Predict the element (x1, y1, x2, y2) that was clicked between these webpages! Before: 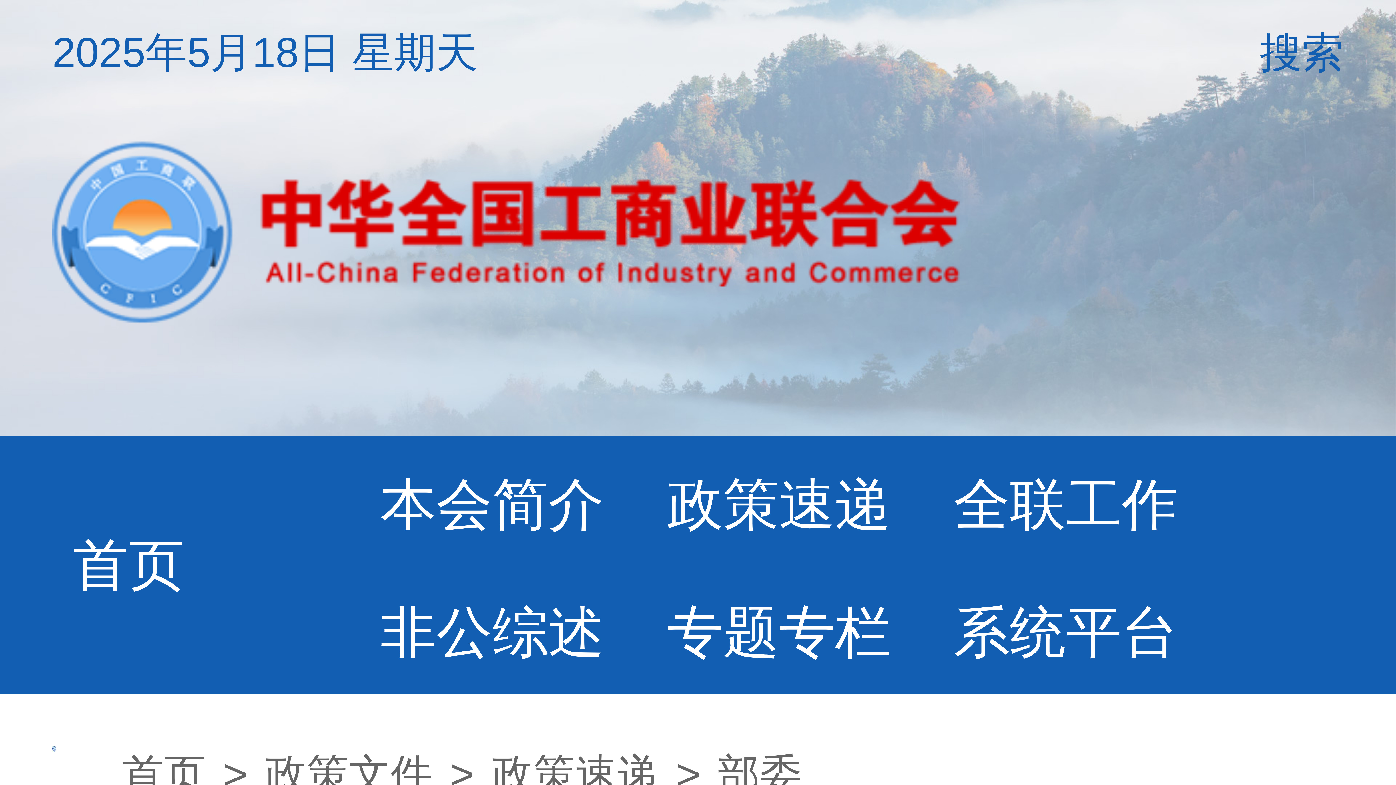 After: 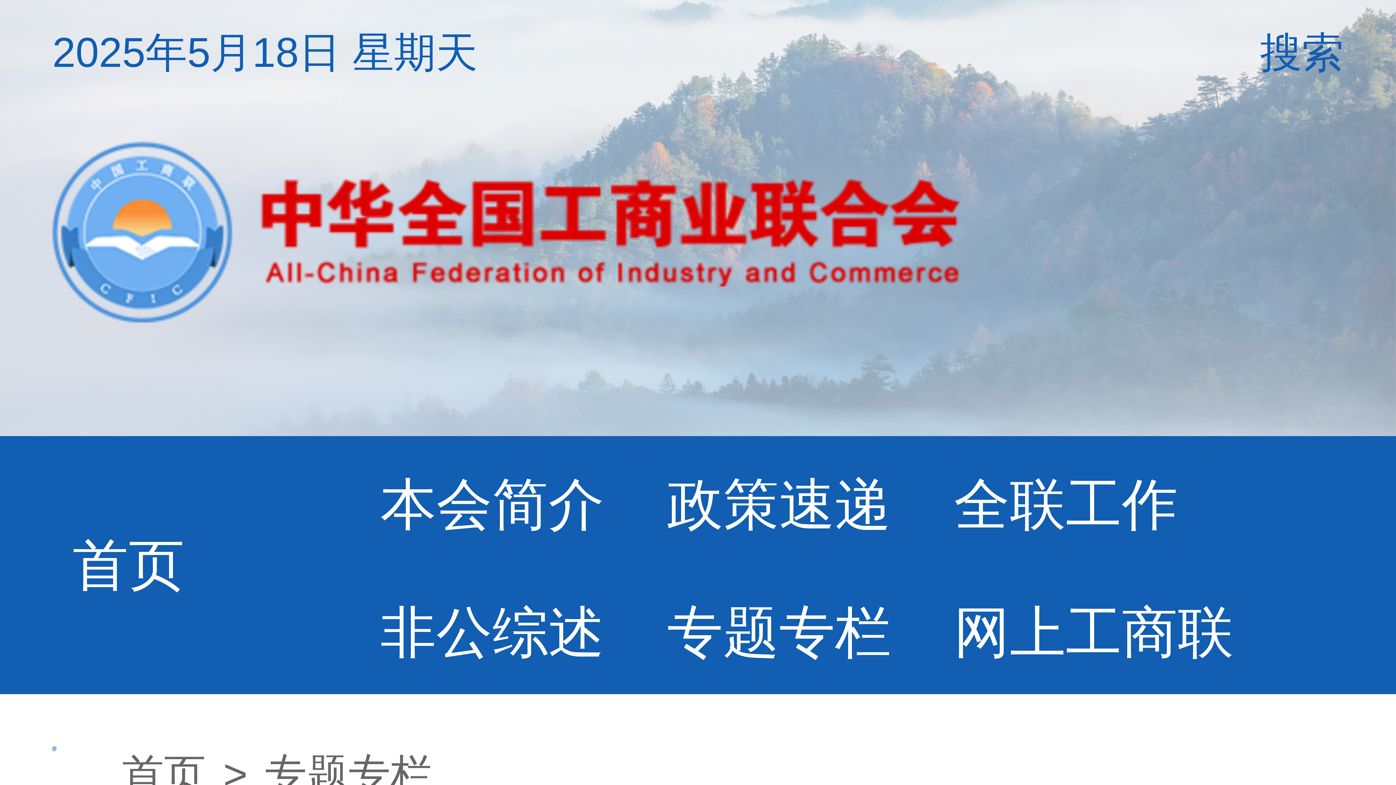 Action: bbox: (667, 601, 891, 664) label: 专题专栏